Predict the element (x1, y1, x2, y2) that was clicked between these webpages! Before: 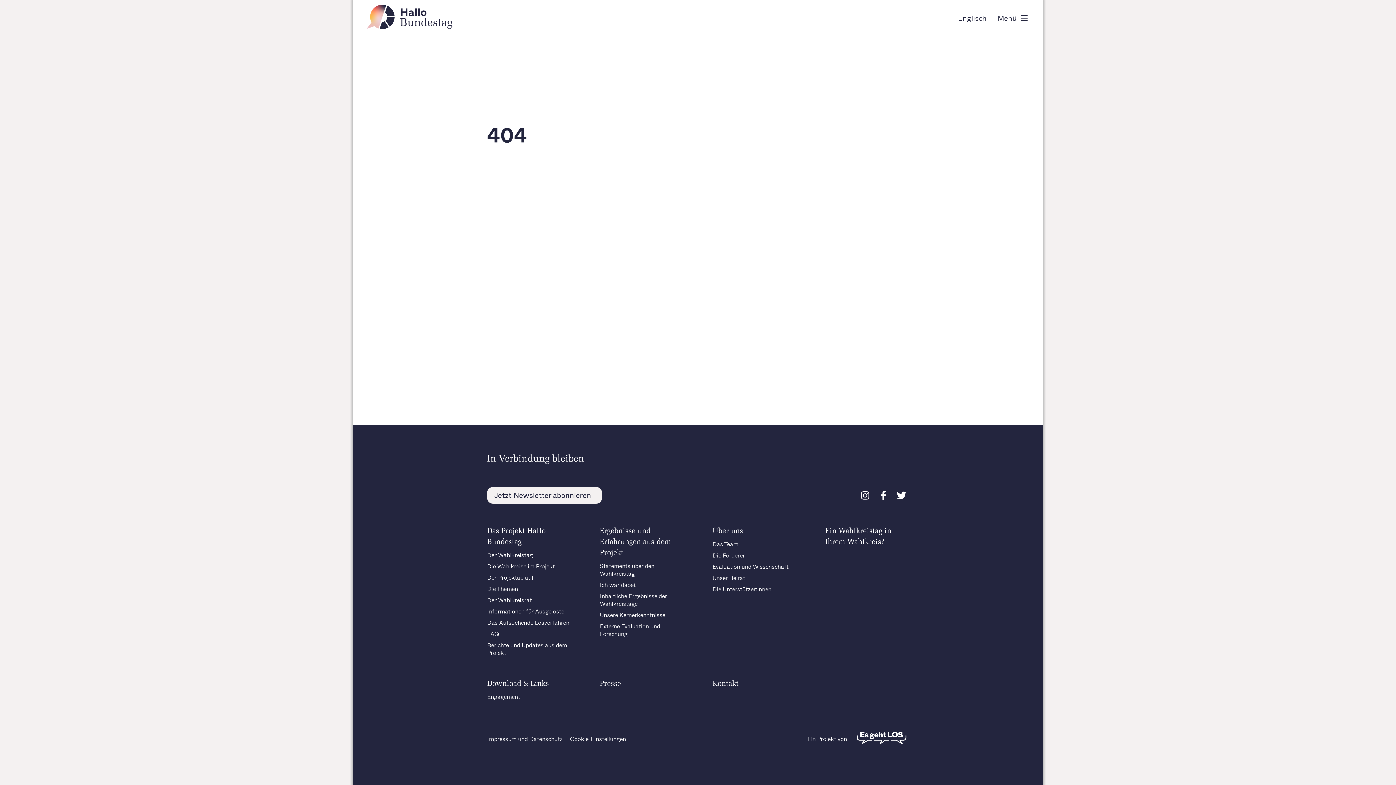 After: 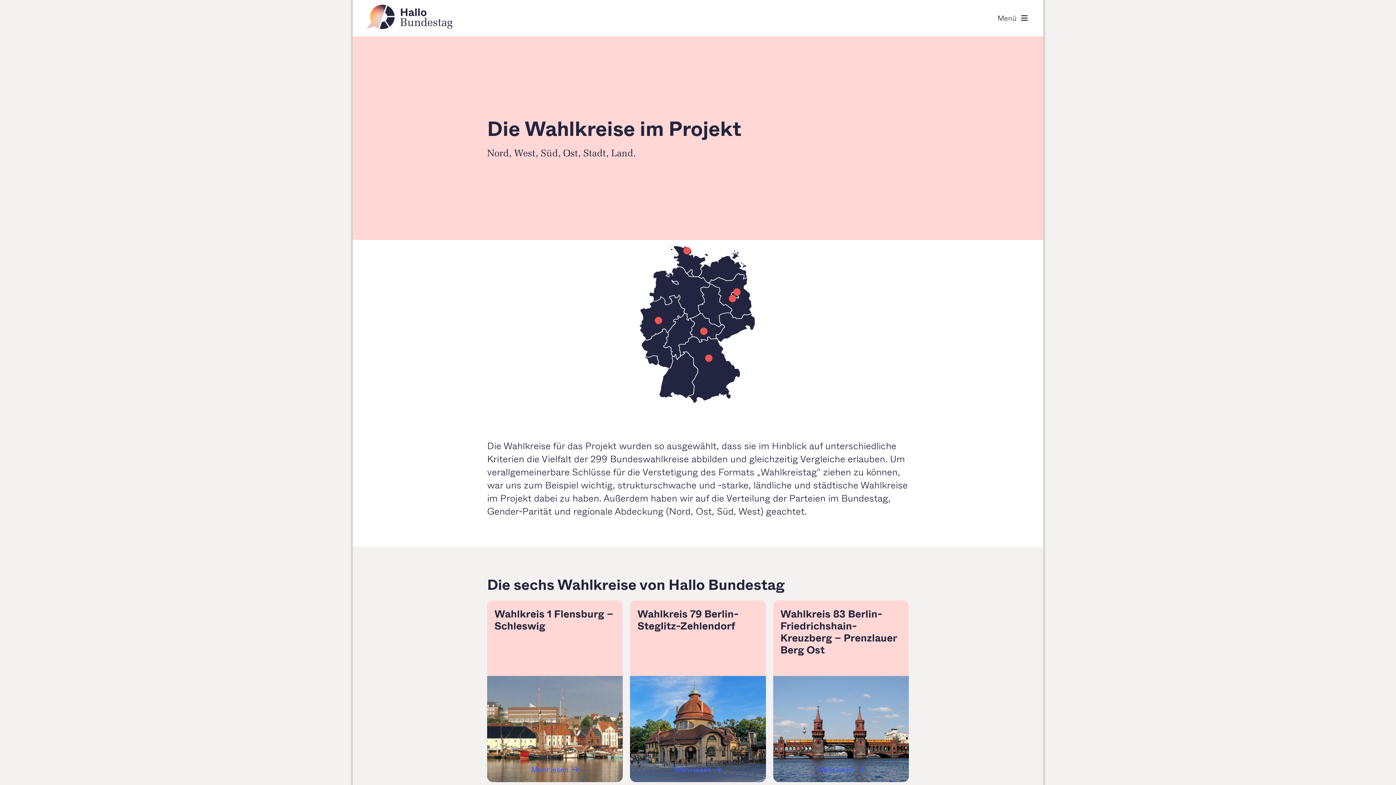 Action: label: Die Wahlkreise im Projekt bbox: (487, 561, 554, 570)